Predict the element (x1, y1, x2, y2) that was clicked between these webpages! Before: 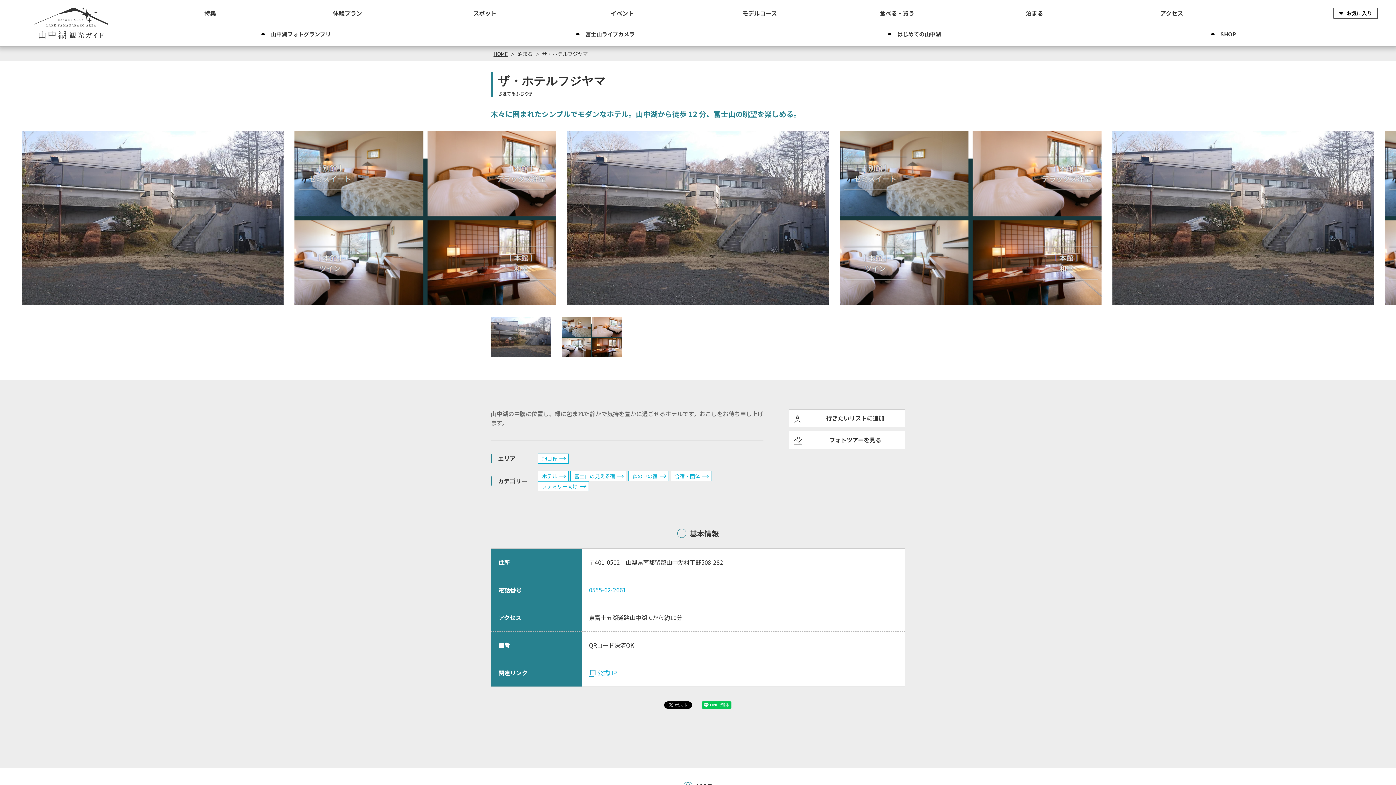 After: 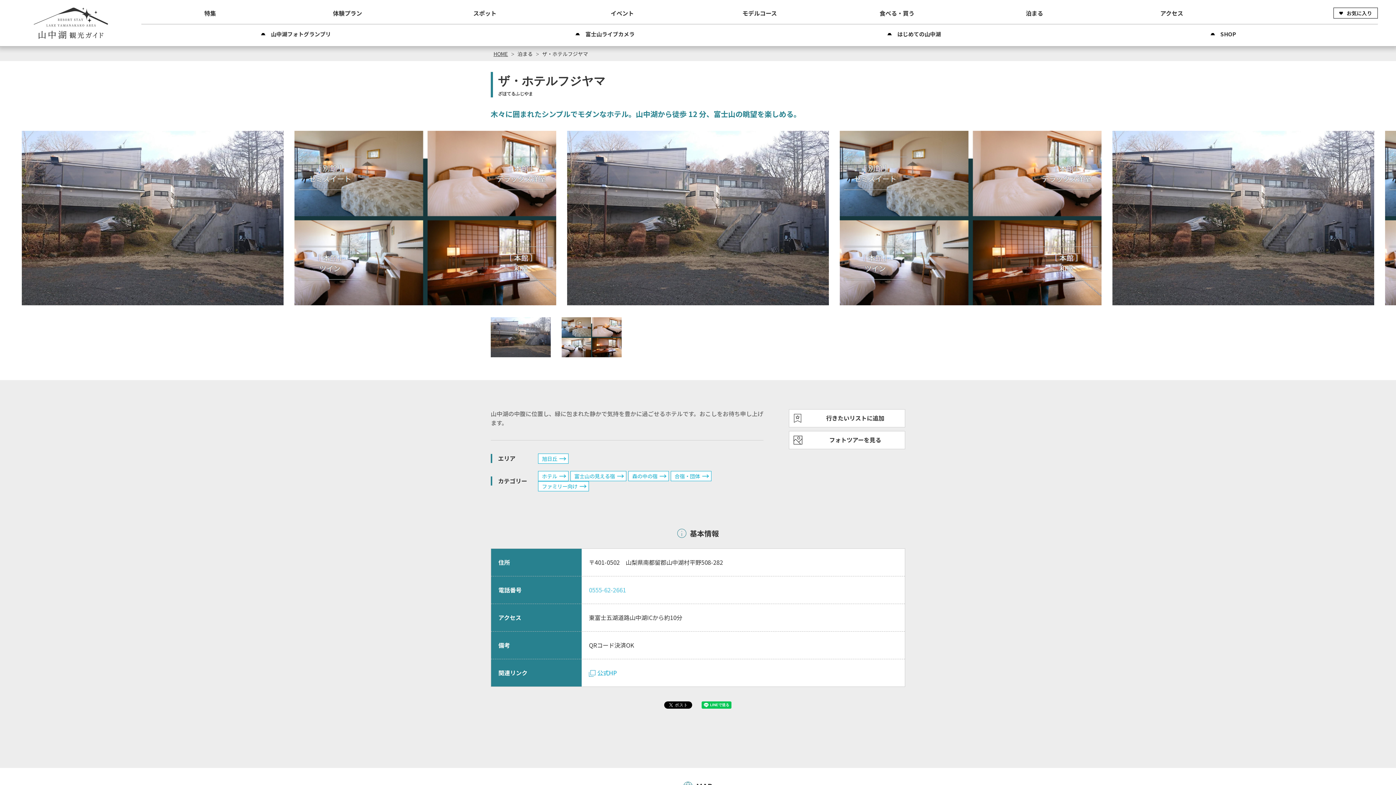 Action: bbox: (589, 585, 626, 594) label: 0555-62-2661